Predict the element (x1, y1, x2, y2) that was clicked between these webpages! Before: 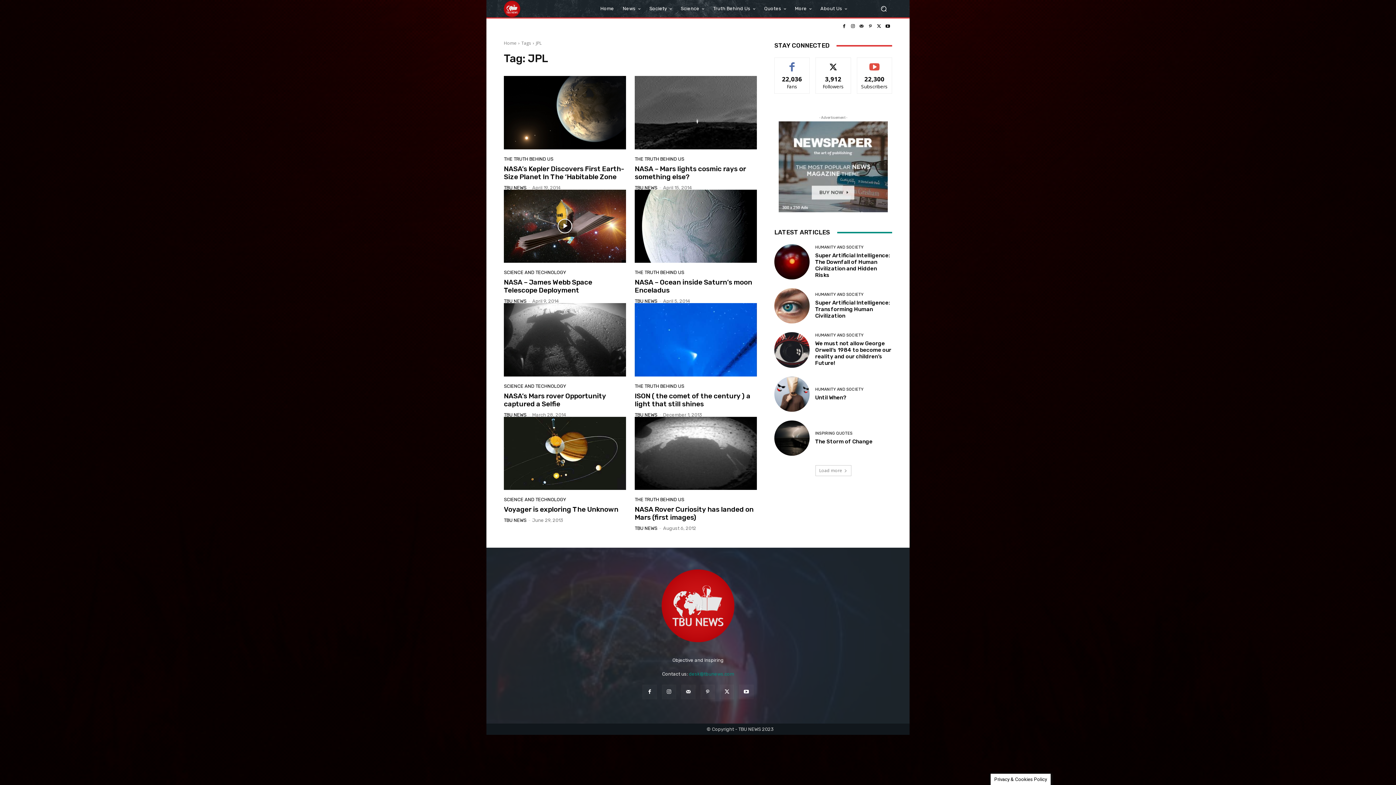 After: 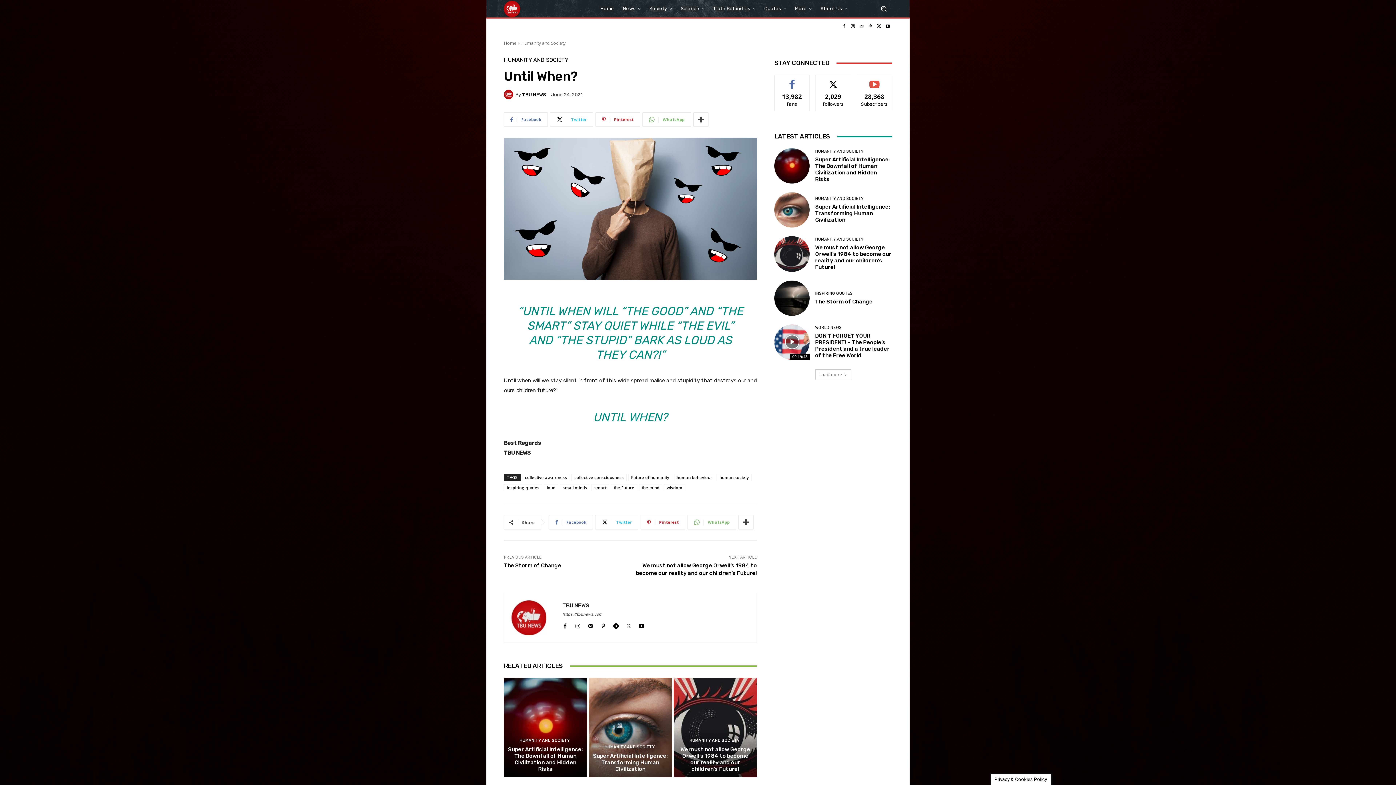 Action: label: Until When? bbox: (815, 394, 846, 400)